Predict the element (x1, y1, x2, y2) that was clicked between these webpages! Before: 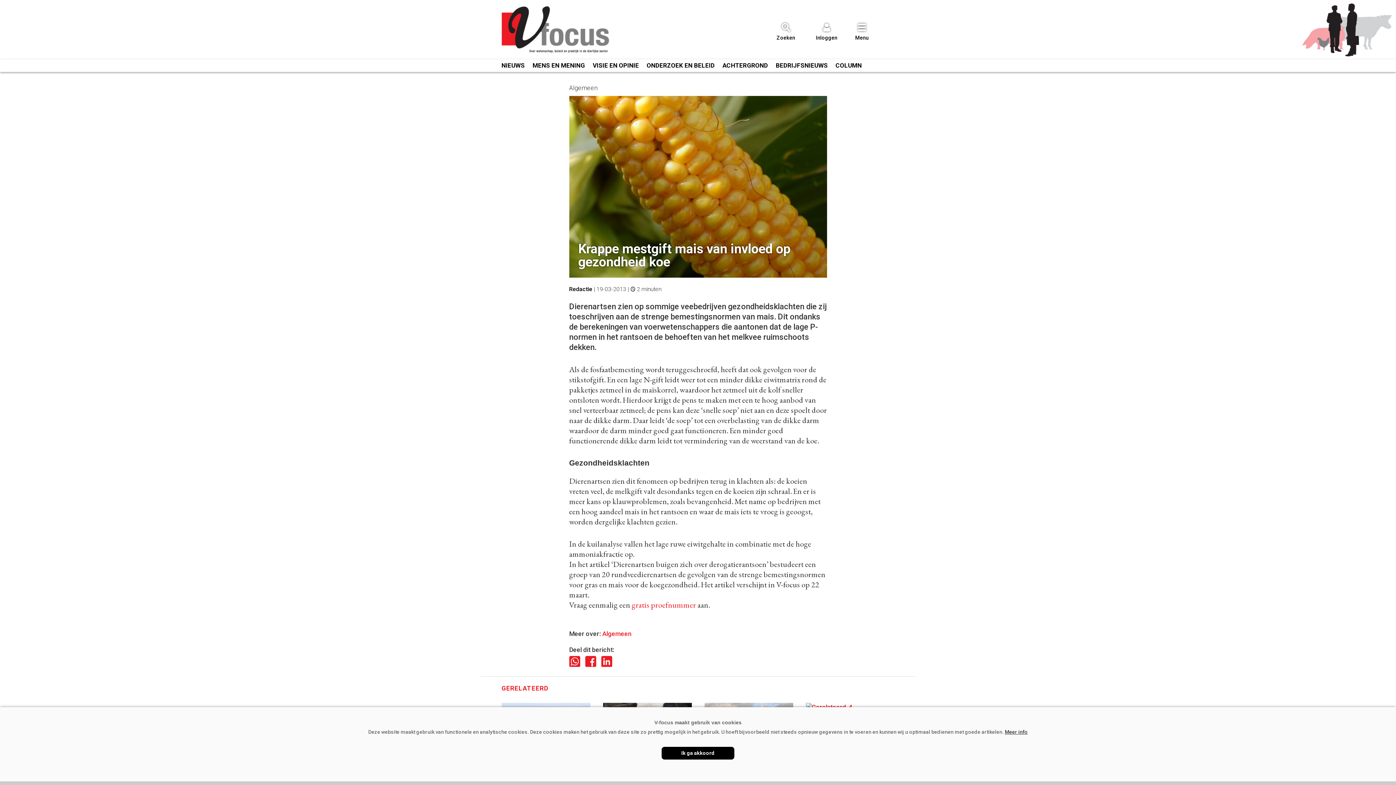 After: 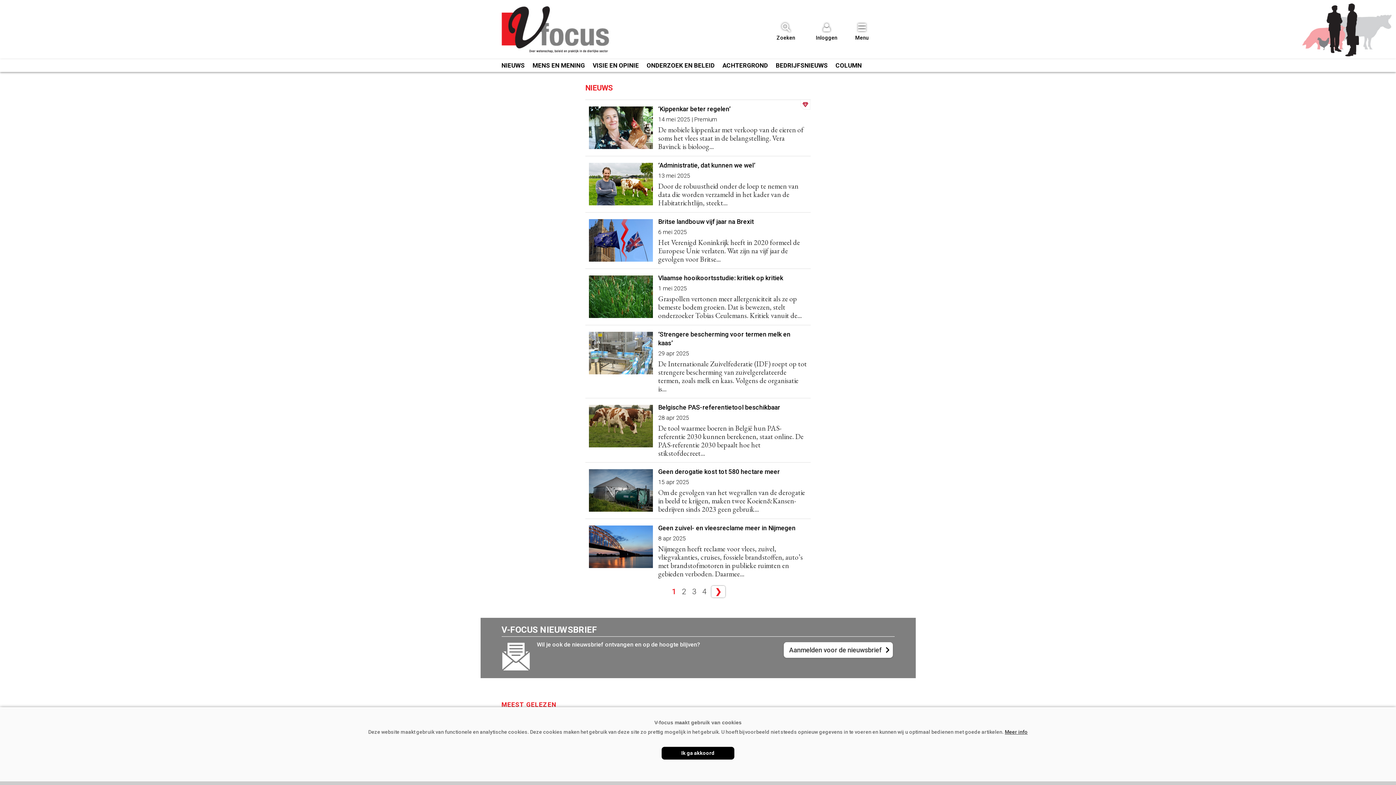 Action: label: NIEUWS bbox: (501, 61, 524, 70)